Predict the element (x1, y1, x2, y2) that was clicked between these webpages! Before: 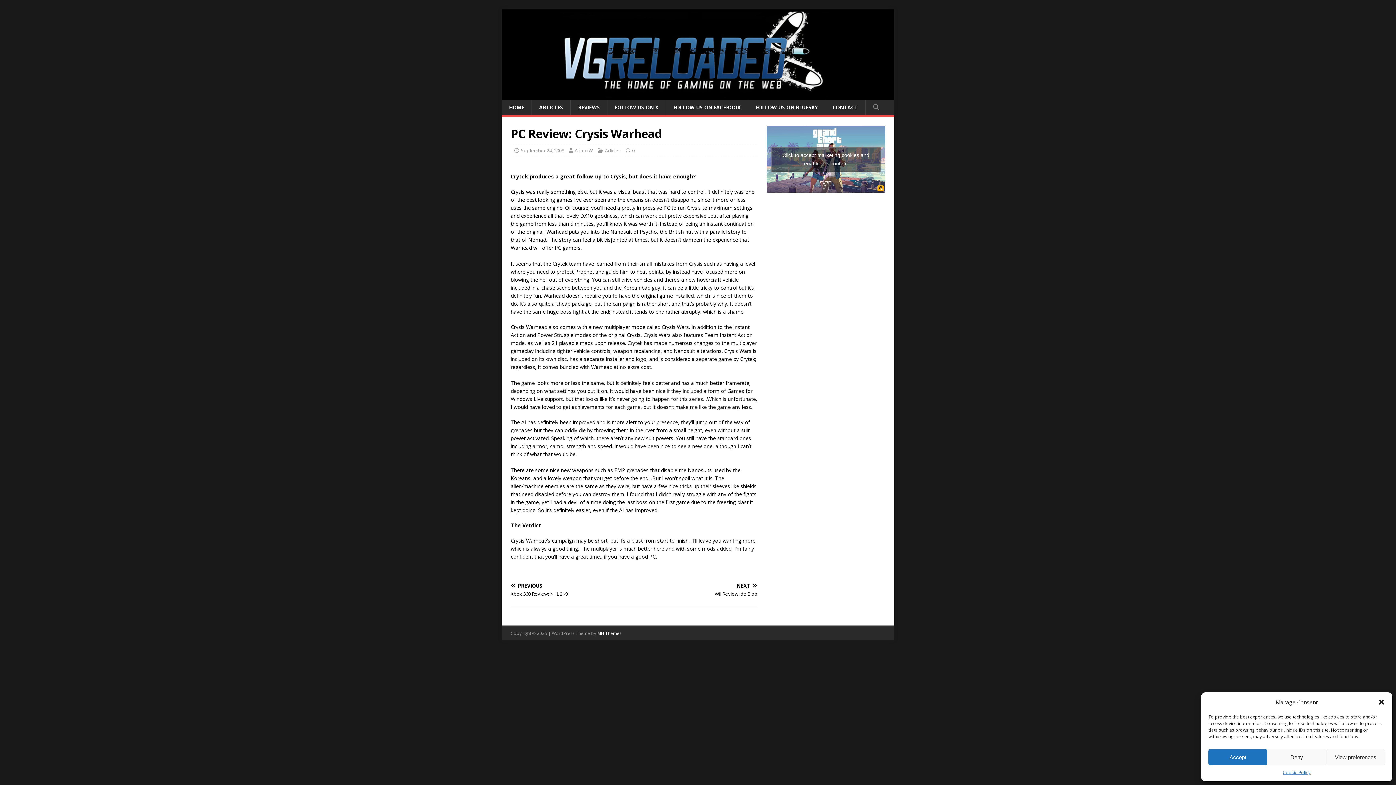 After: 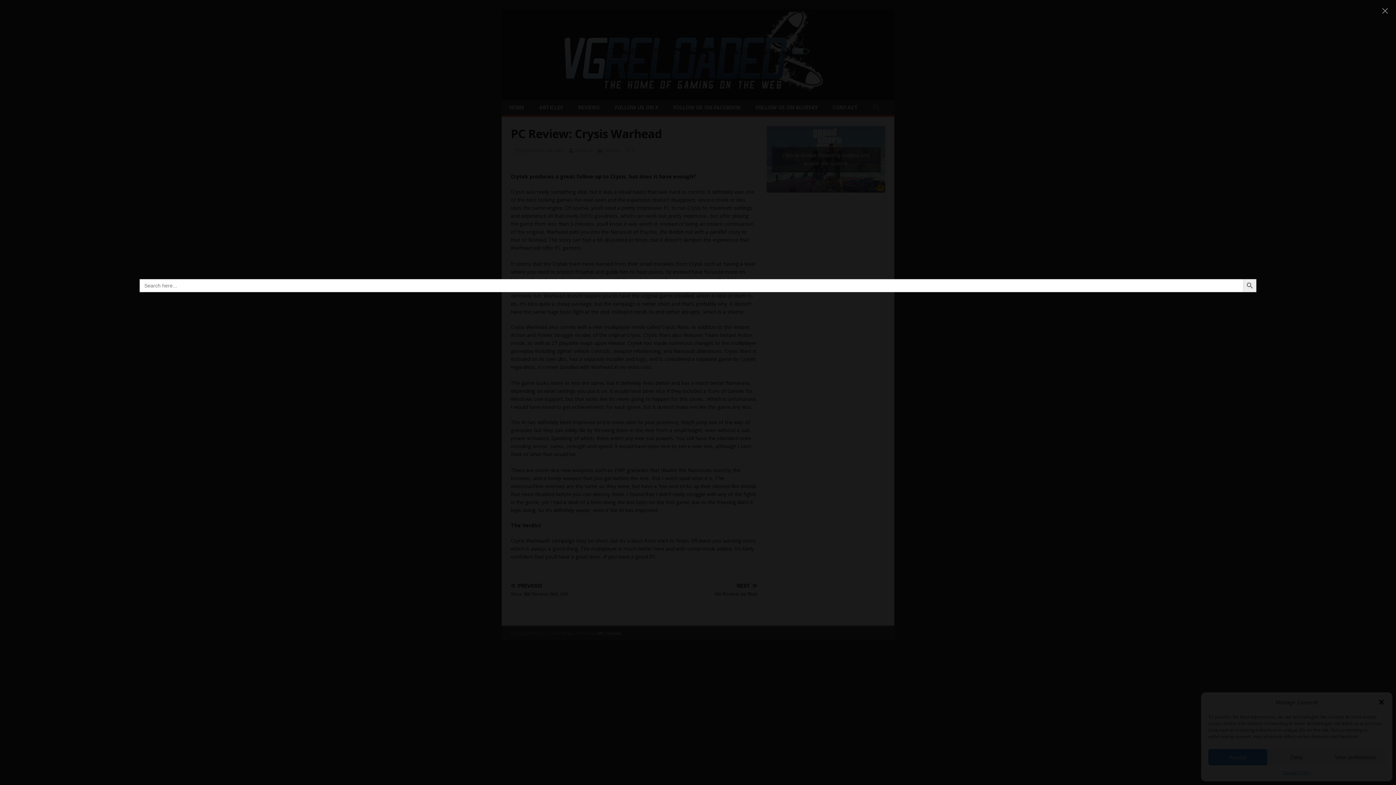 Action: label: Search Icon Link bbox: (865, 100, 887, 115)